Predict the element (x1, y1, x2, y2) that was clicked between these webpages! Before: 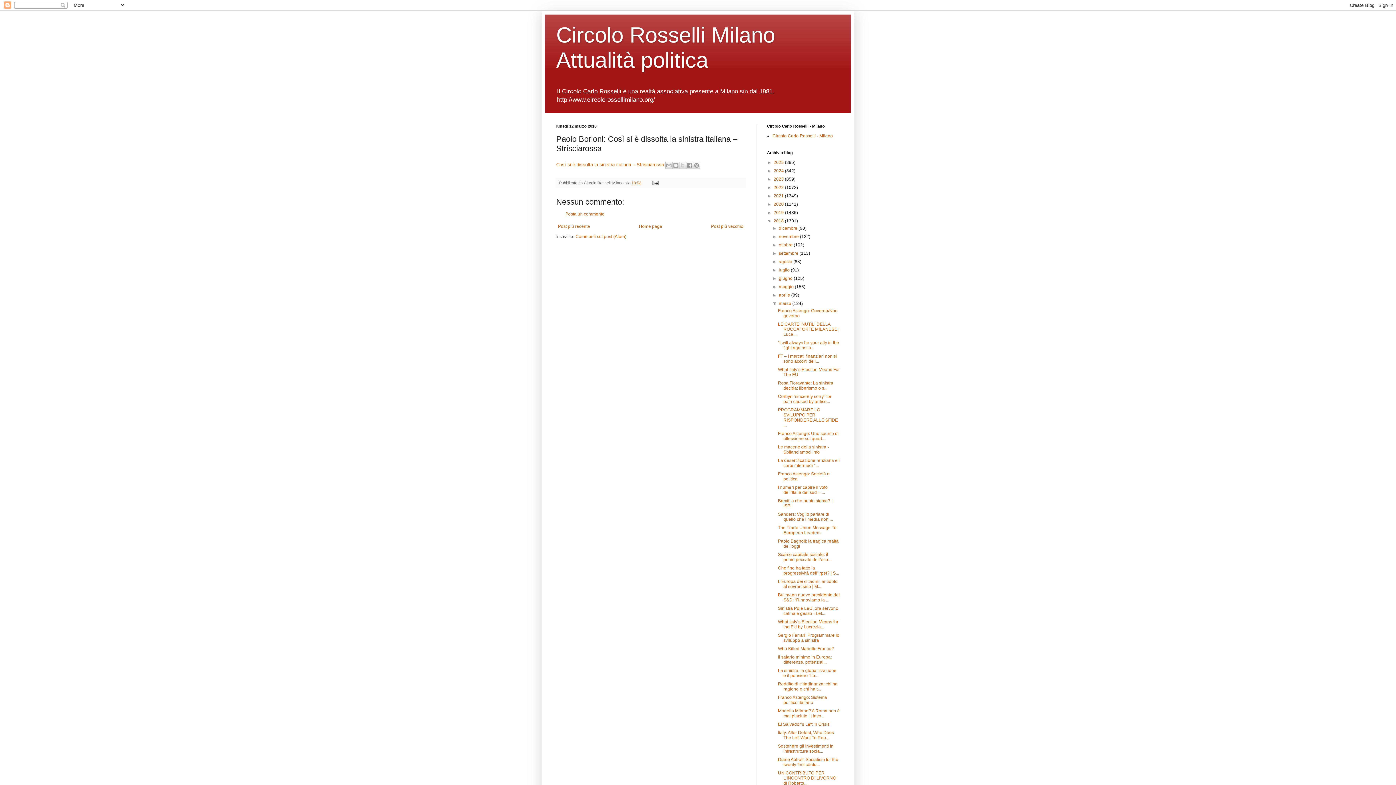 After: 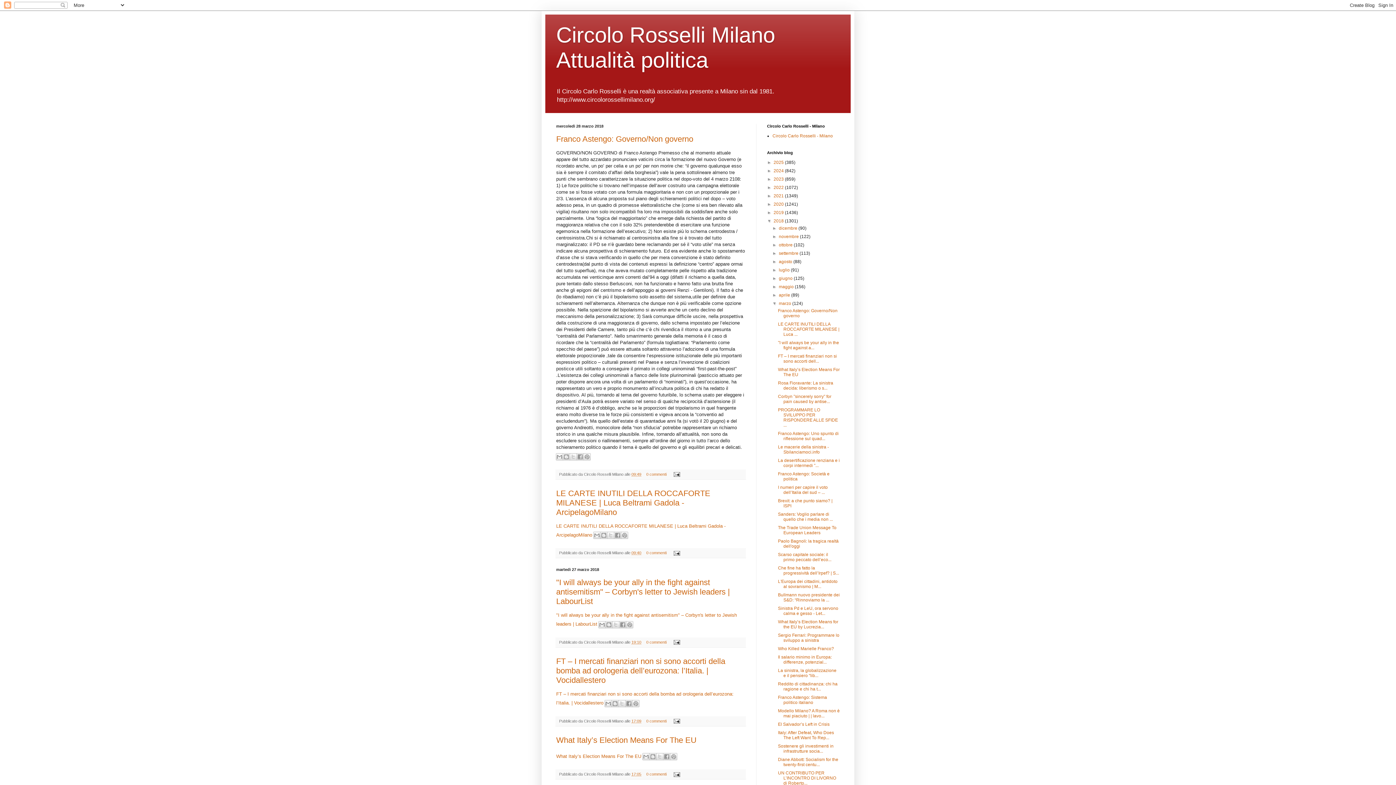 Action: bbox: (779, 301, 792, 306) label: marzo 